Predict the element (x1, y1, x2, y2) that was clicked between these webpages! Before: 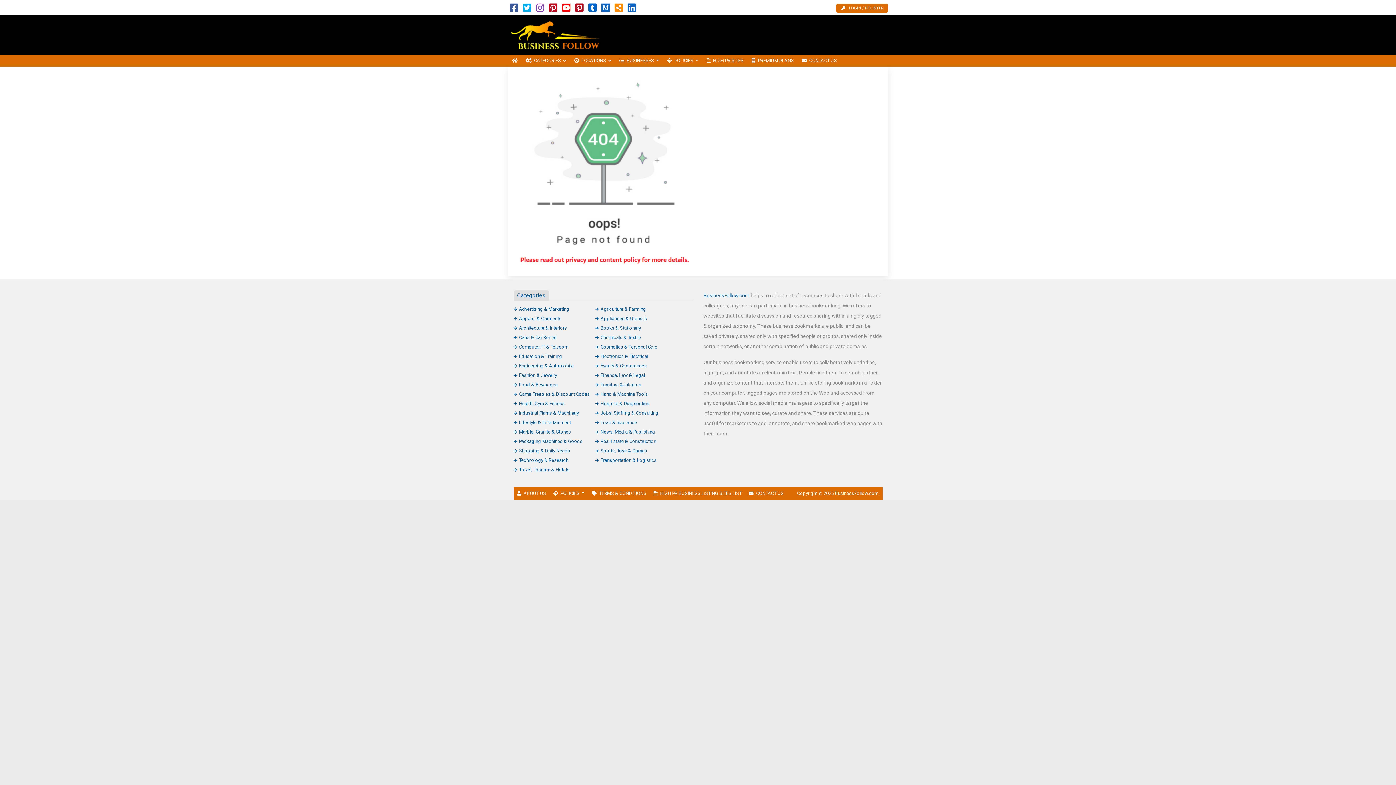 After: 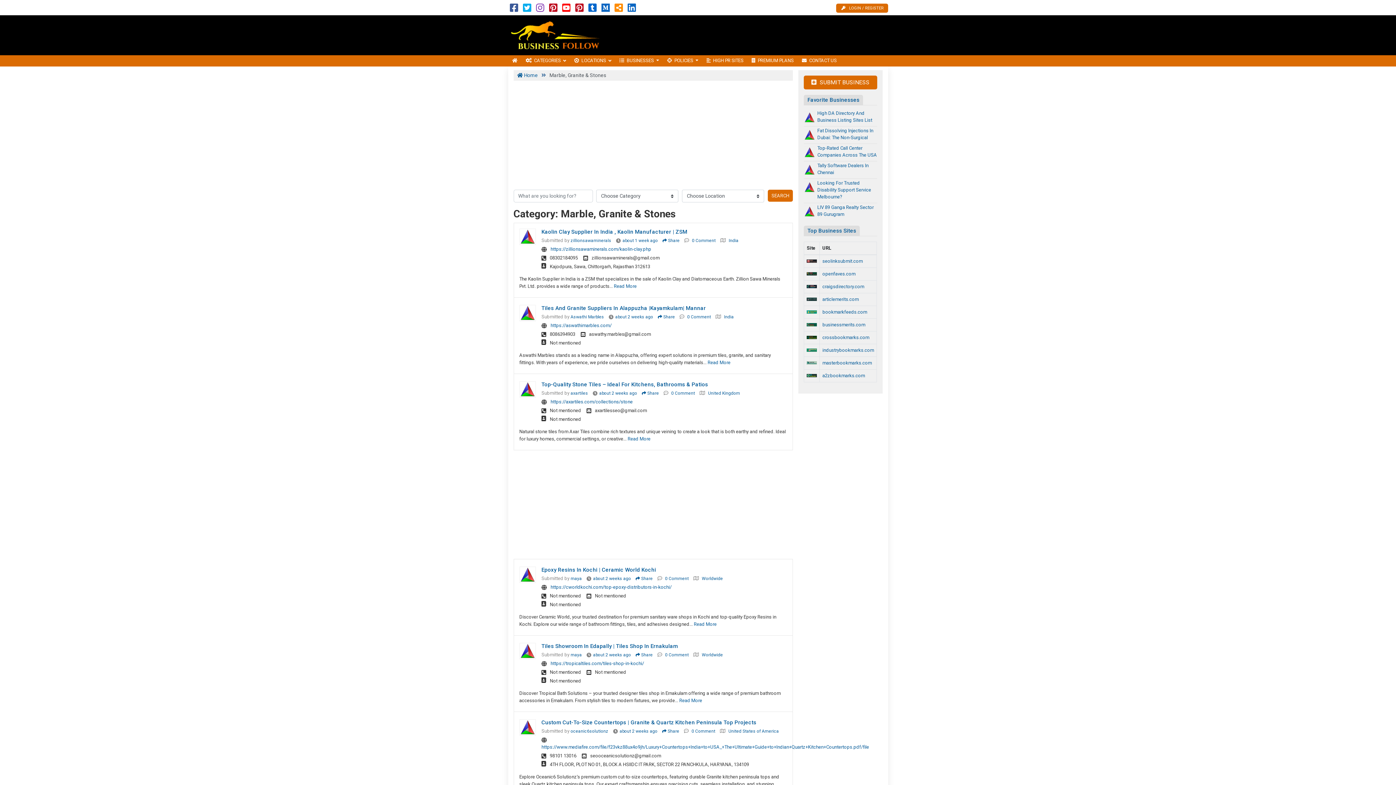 Action: label: Marble, Granite & Stones bbox: (513, 429, 571, 434)